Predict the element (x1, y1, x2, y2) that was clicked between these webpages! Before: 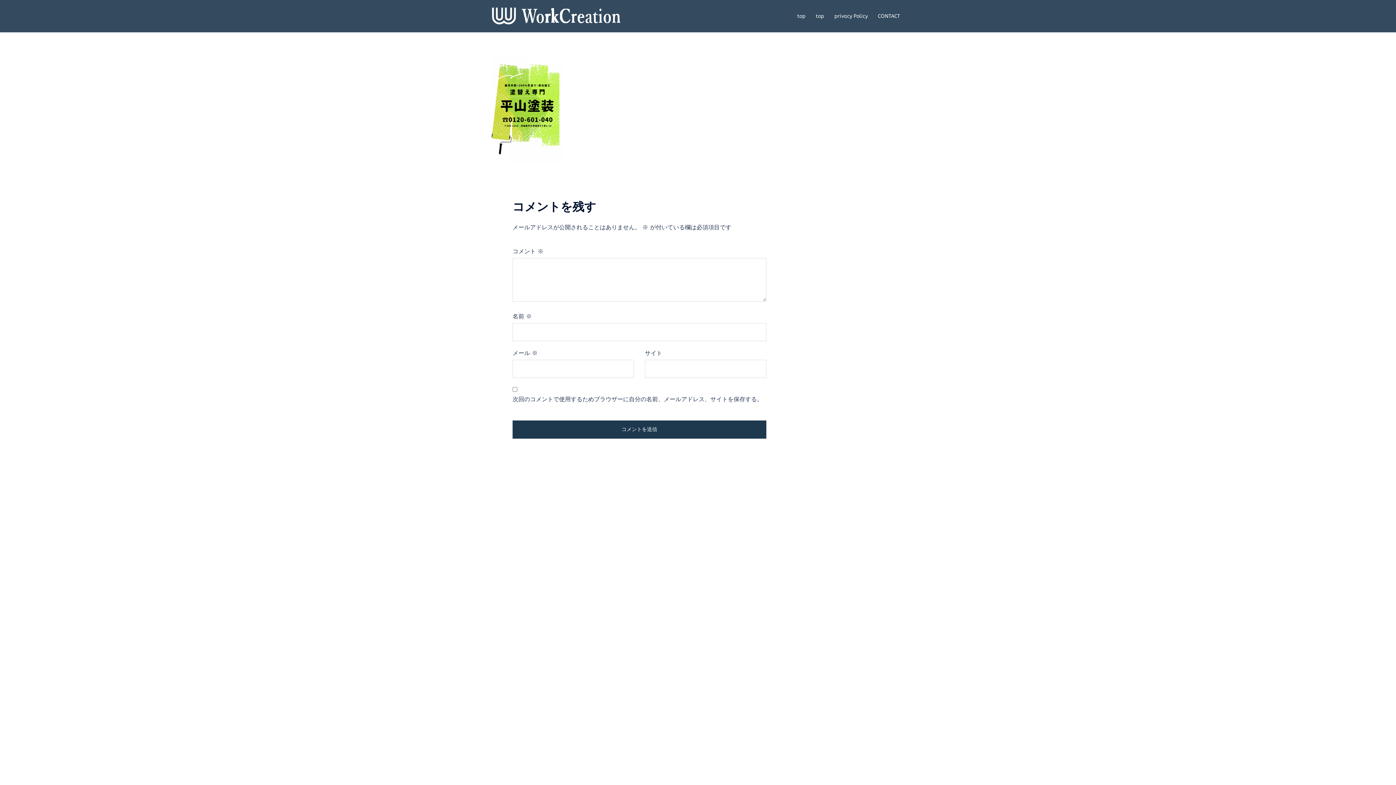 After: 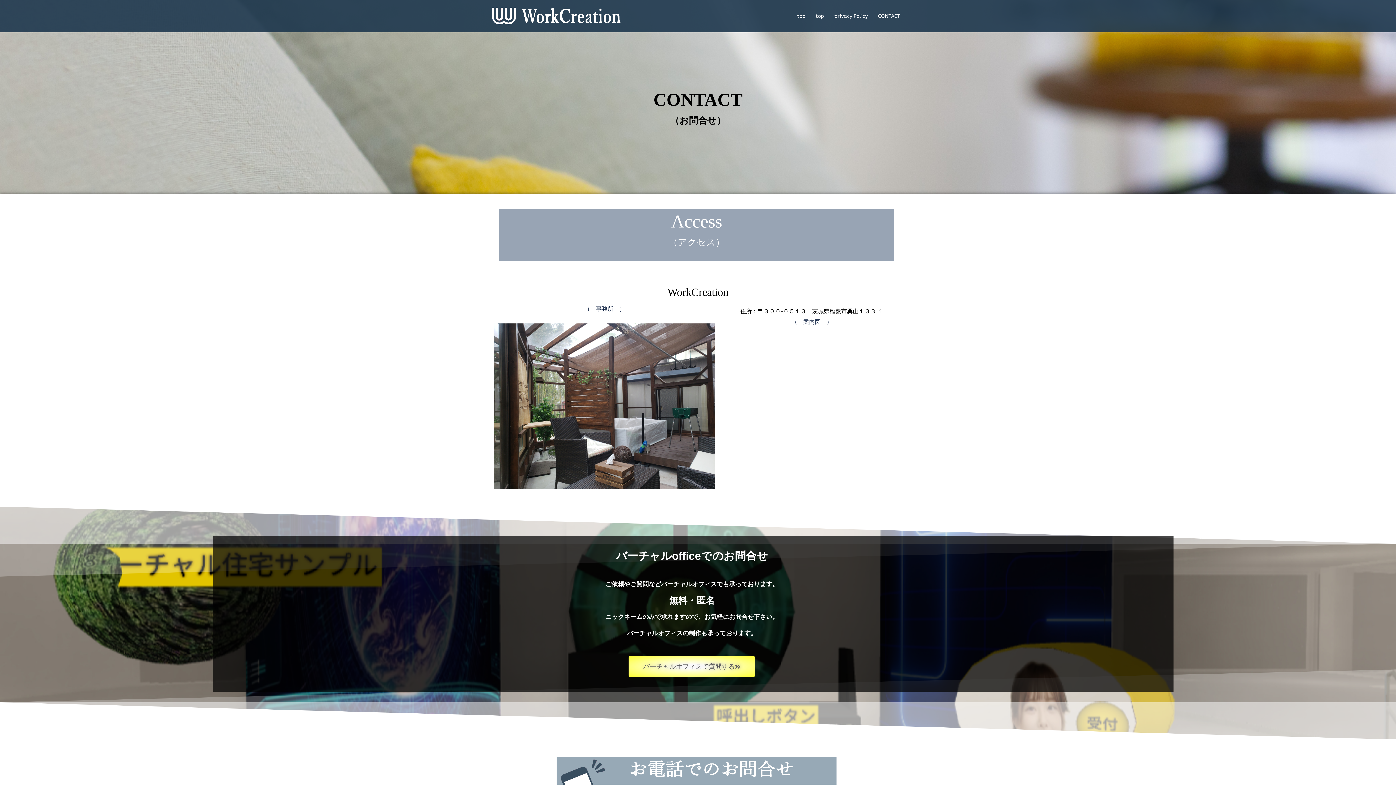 Action: bbox: (878, 12, 900, 20) label: CONTACT